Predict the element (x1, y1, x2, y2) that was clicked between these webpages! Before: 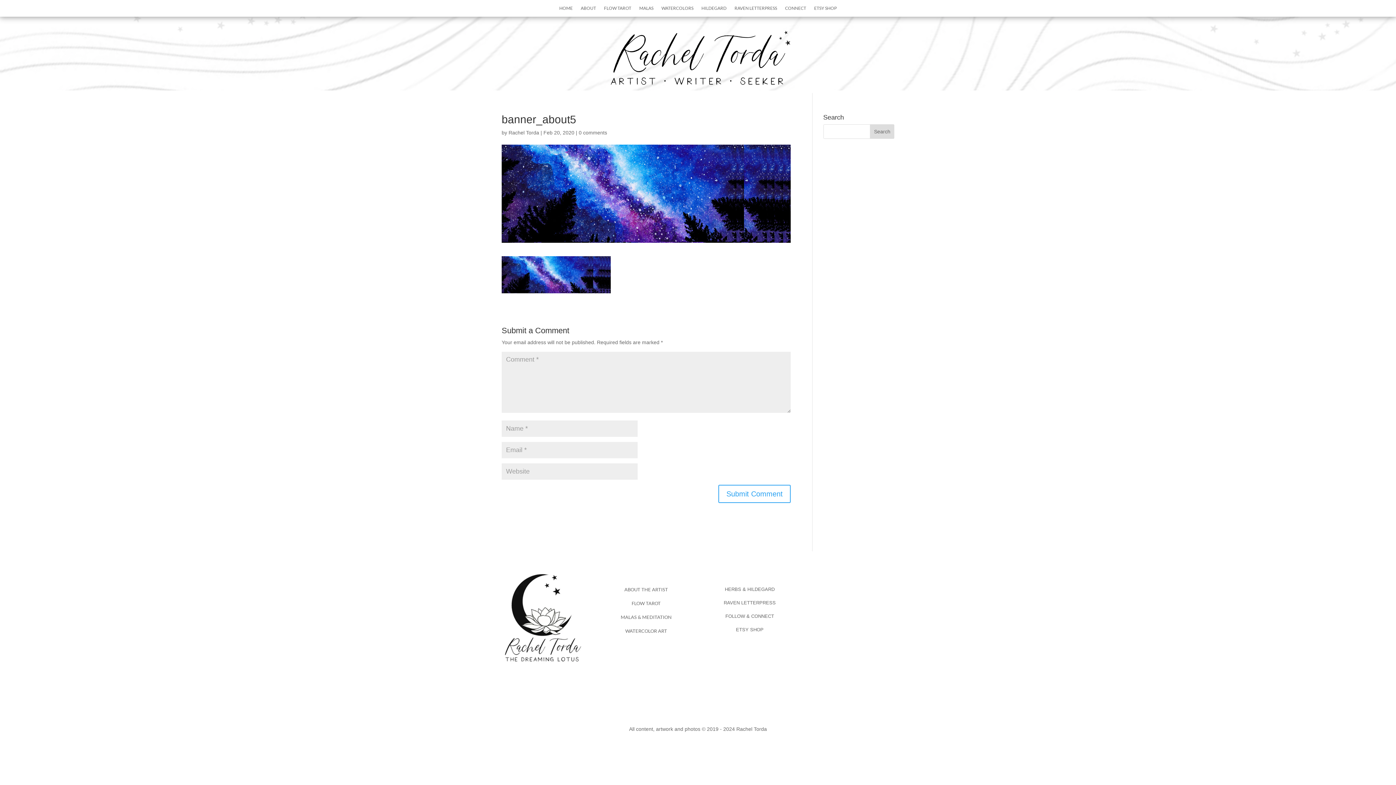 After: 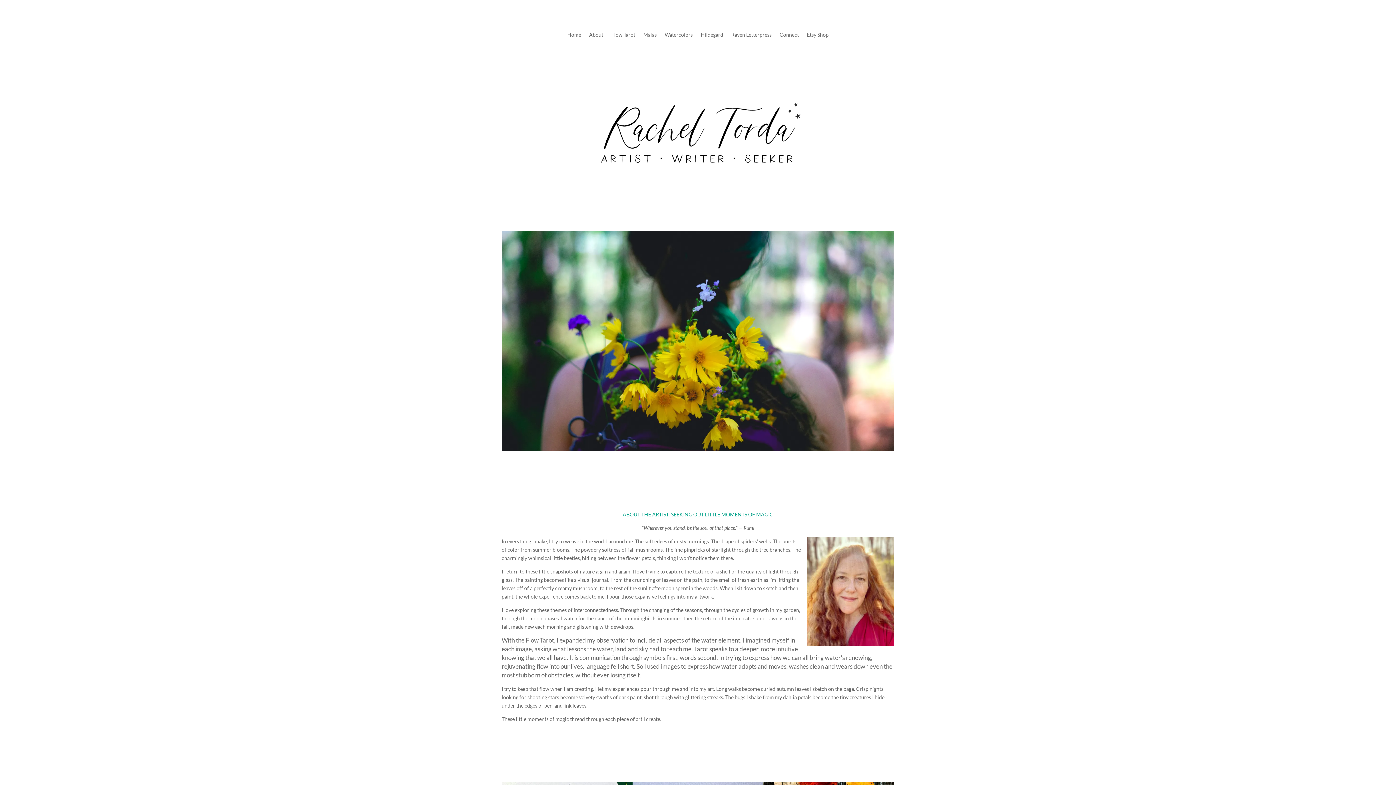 Action: bbox: (624, 586, 668, 592) label: ABOUT THE ARTIST